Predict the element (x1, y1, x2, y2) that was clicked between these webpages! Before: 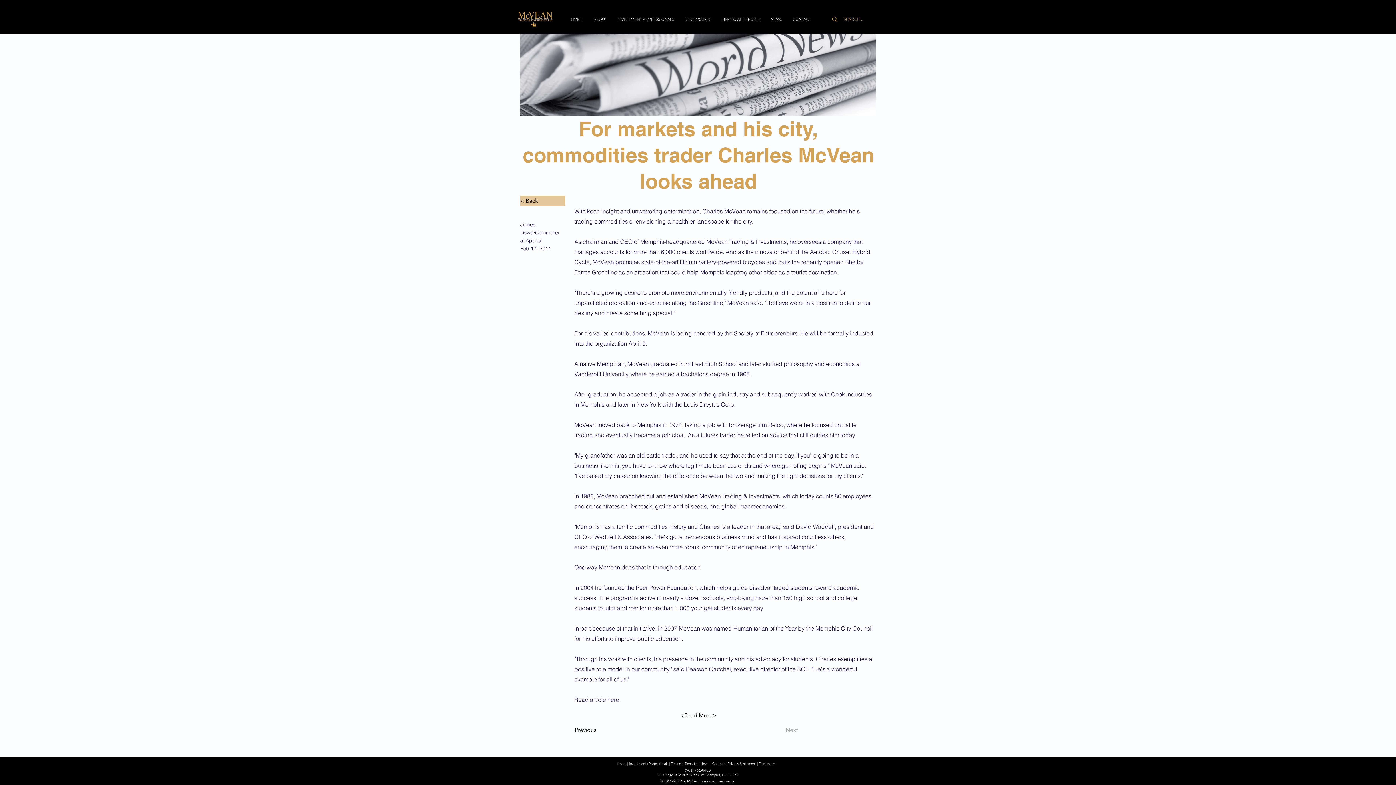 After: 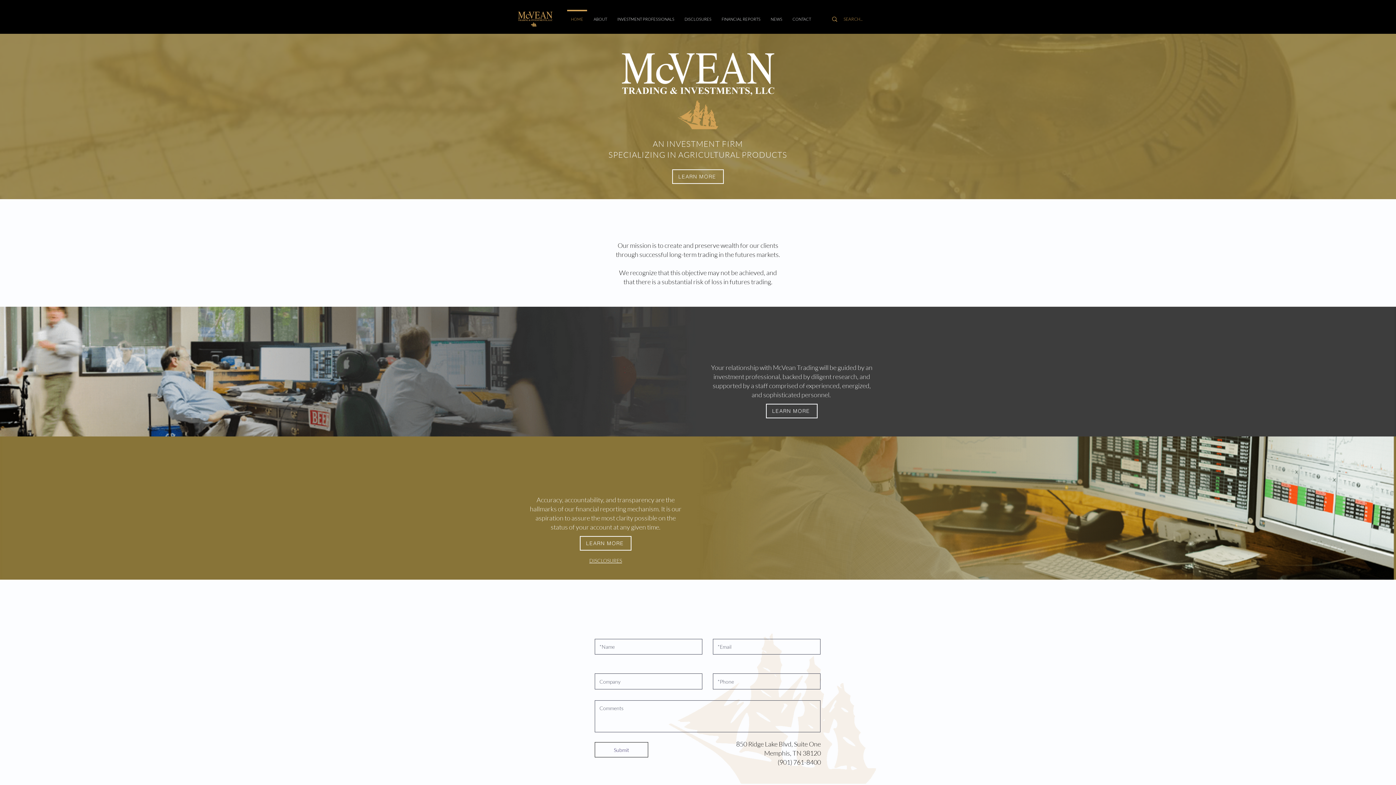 Action: bbox: (712, 761, 725, 766) label: Contact